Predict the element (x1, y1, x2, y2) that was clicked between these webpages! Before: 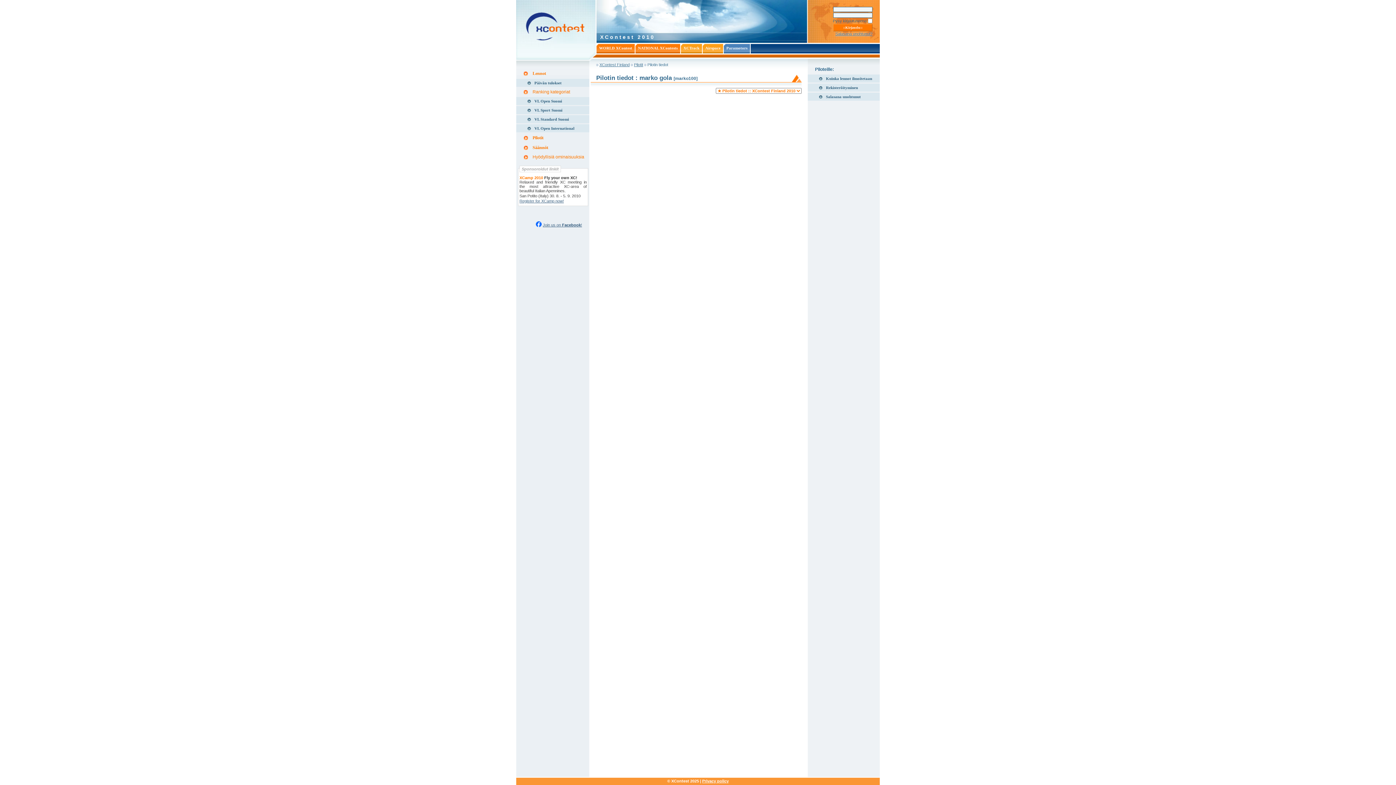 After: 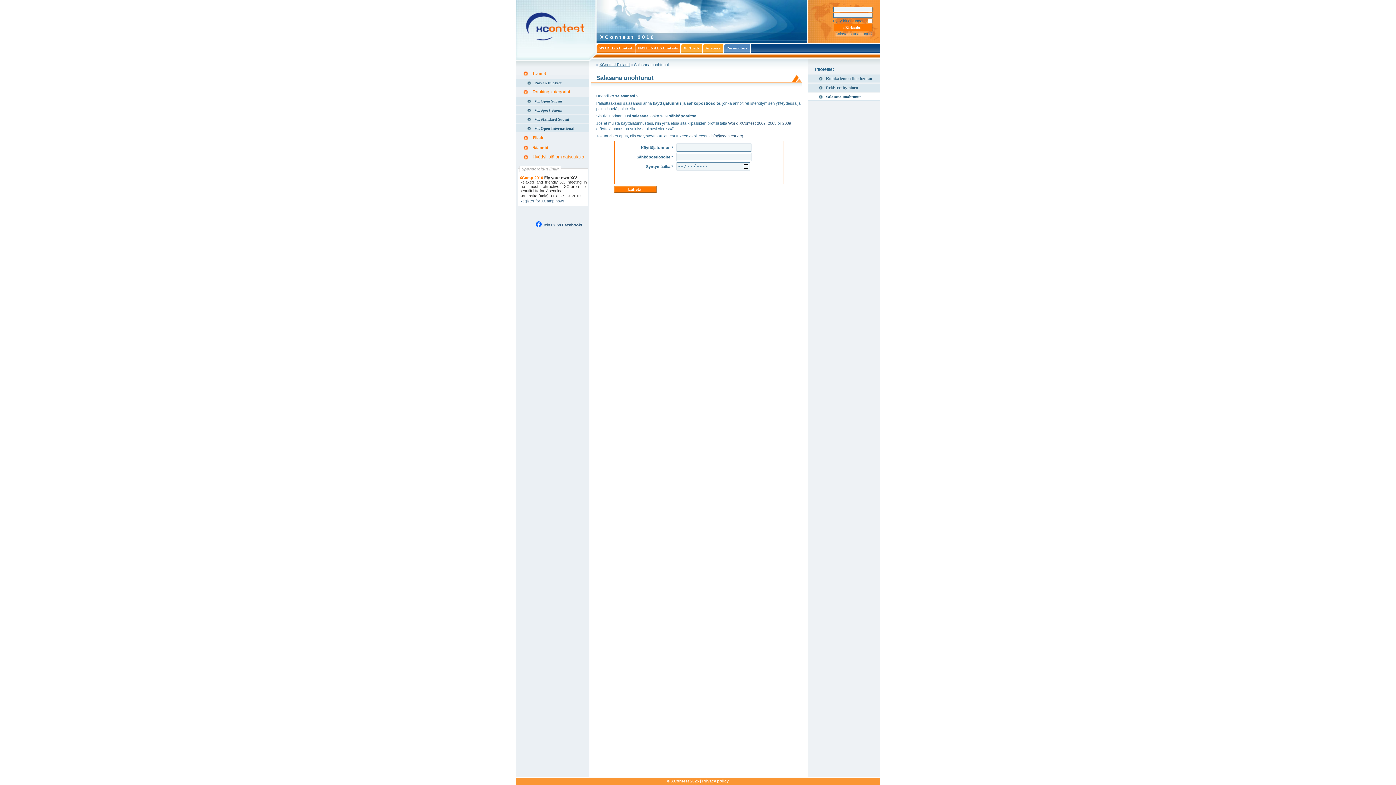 Action: label: Salasana unohtunut? bbox: (835, 31, 872, 36)